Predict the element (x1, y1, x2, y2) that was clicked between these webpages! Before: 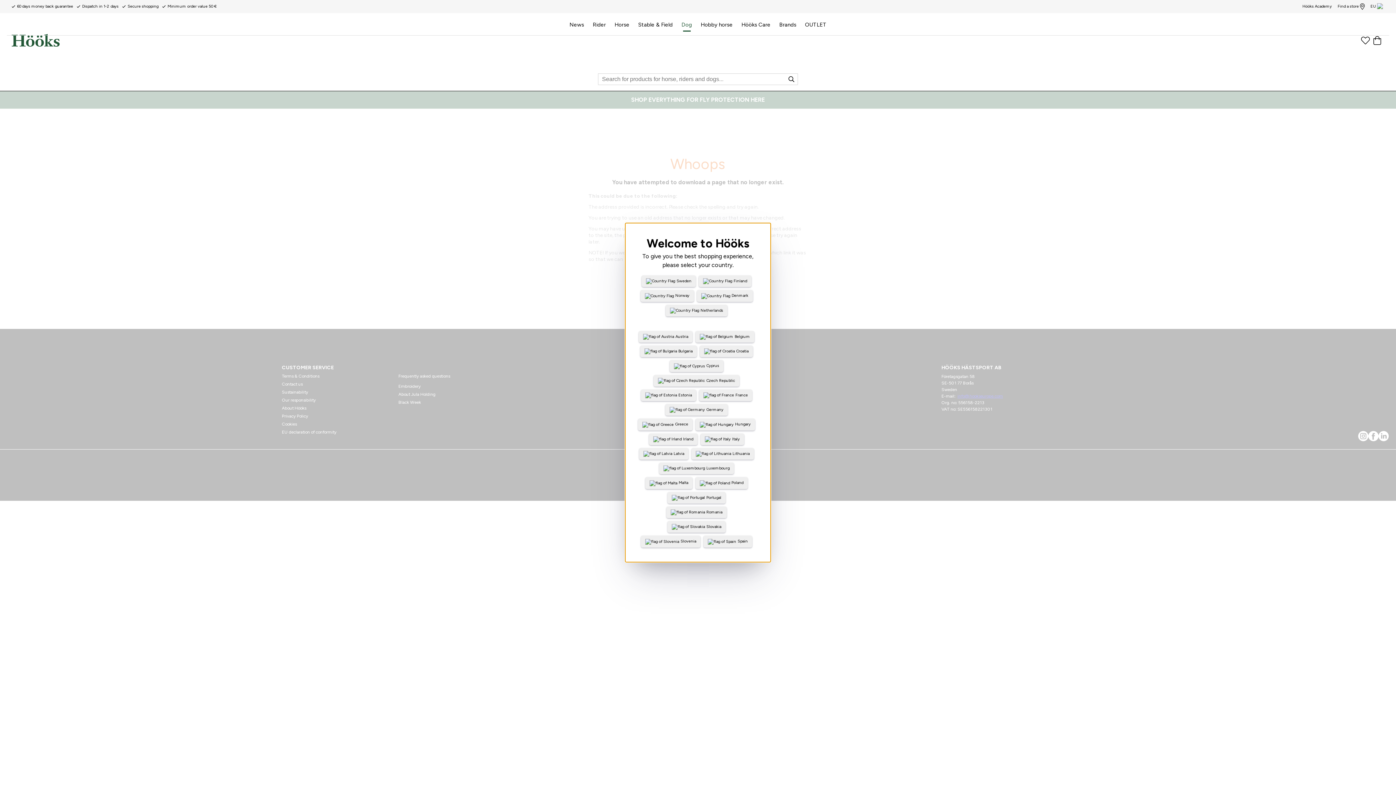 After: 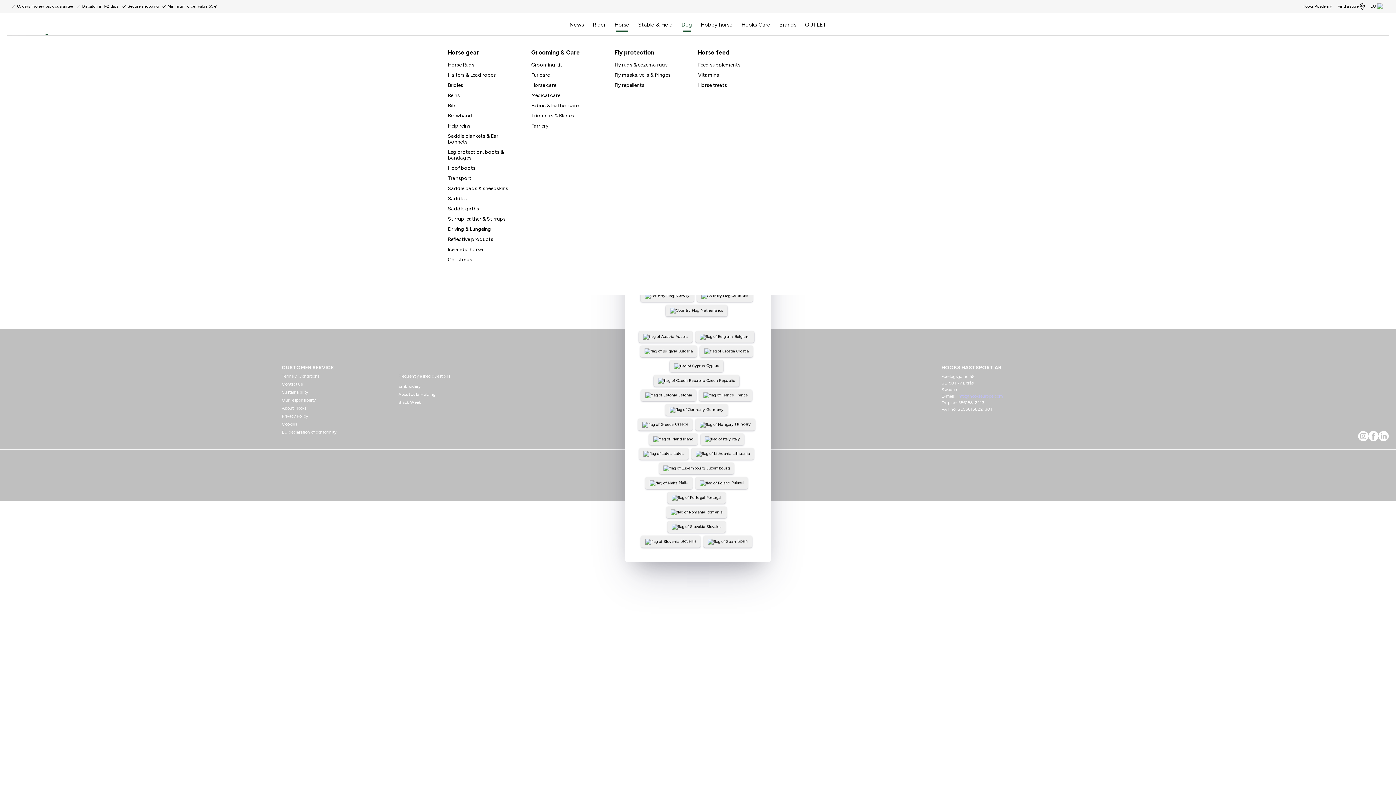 Action: bbox: (610, 20, 634, 35) label: Horse